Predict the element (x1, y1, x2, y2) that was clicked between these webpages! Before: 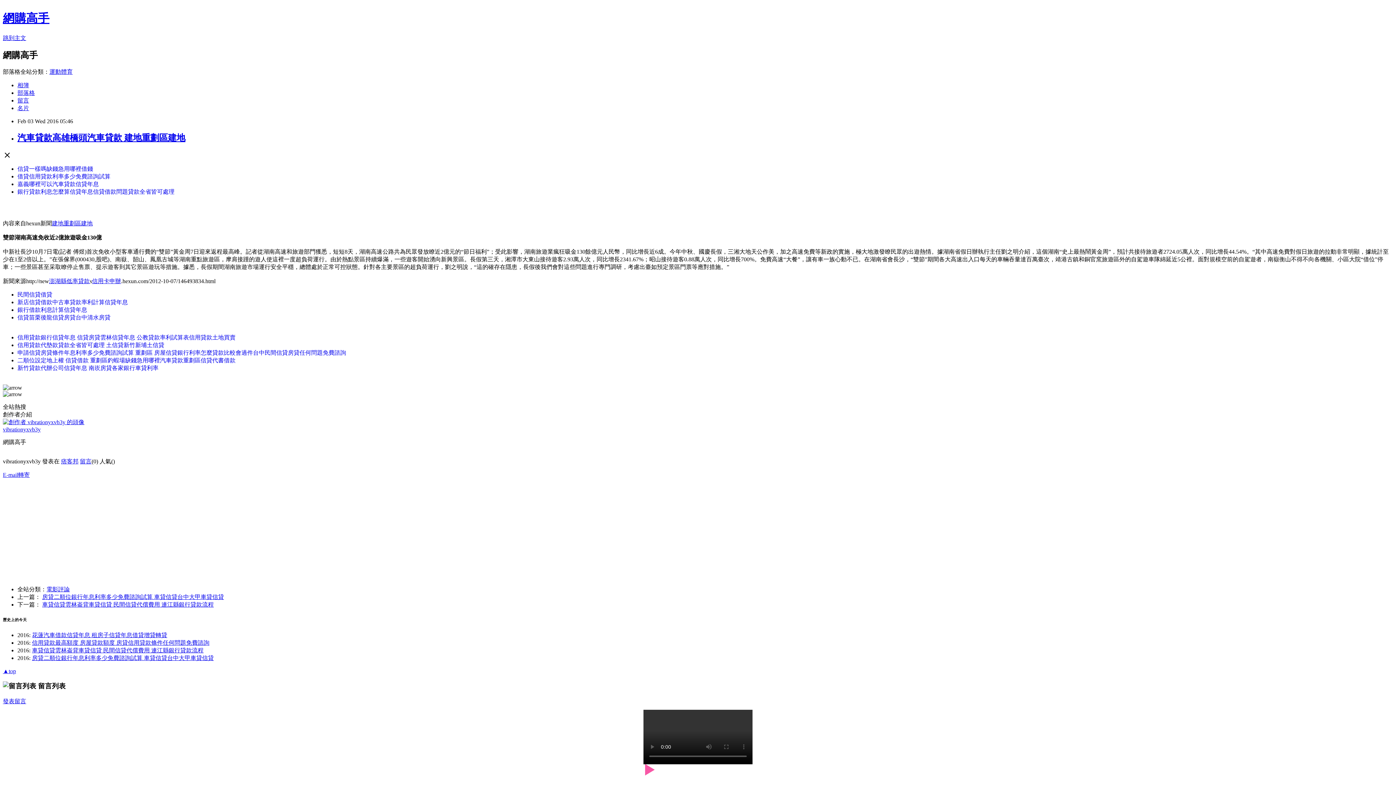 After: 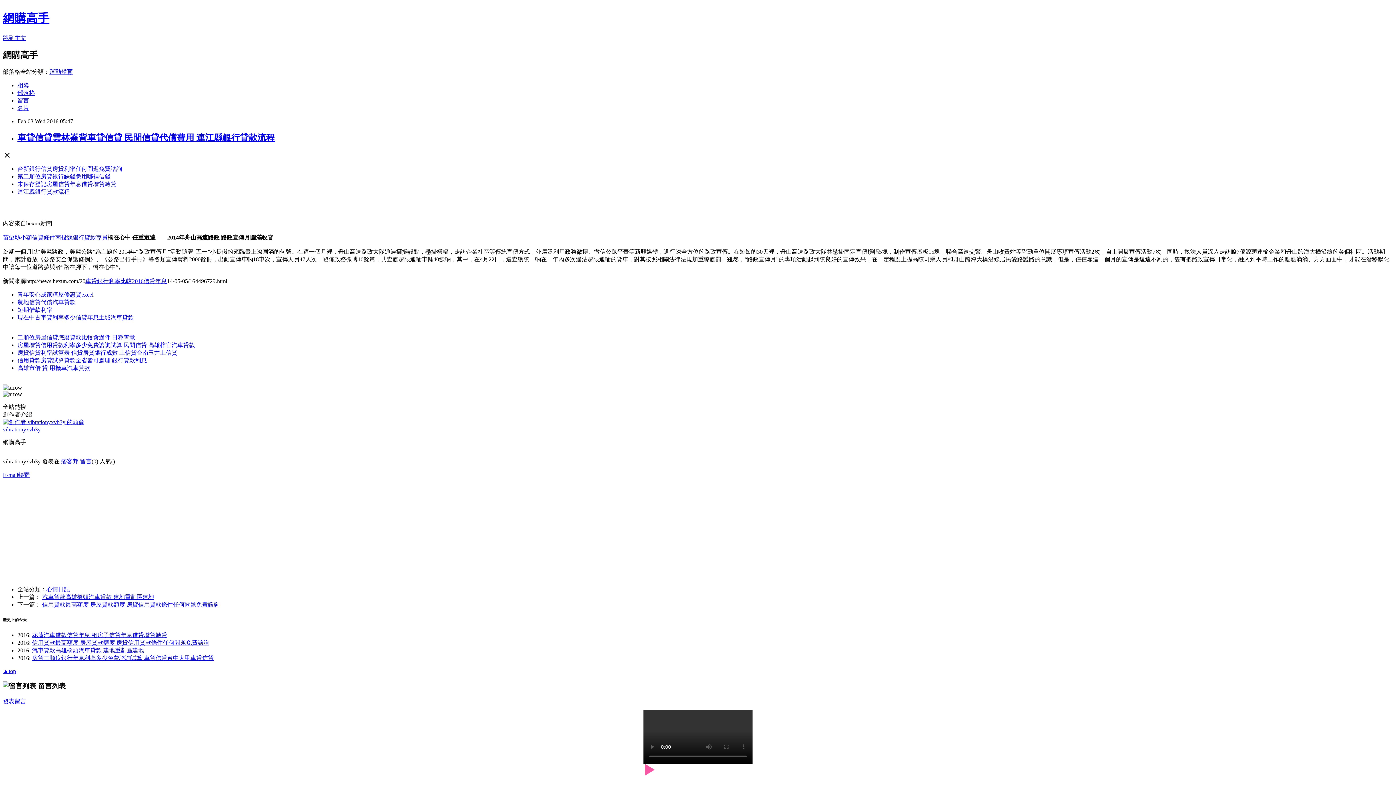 Action: bbox: (32, 647, 203, 653) label: 車貸信貸雲林崙背車貸信貸 民間信貸代償費用 連江縣銀行貸款流程